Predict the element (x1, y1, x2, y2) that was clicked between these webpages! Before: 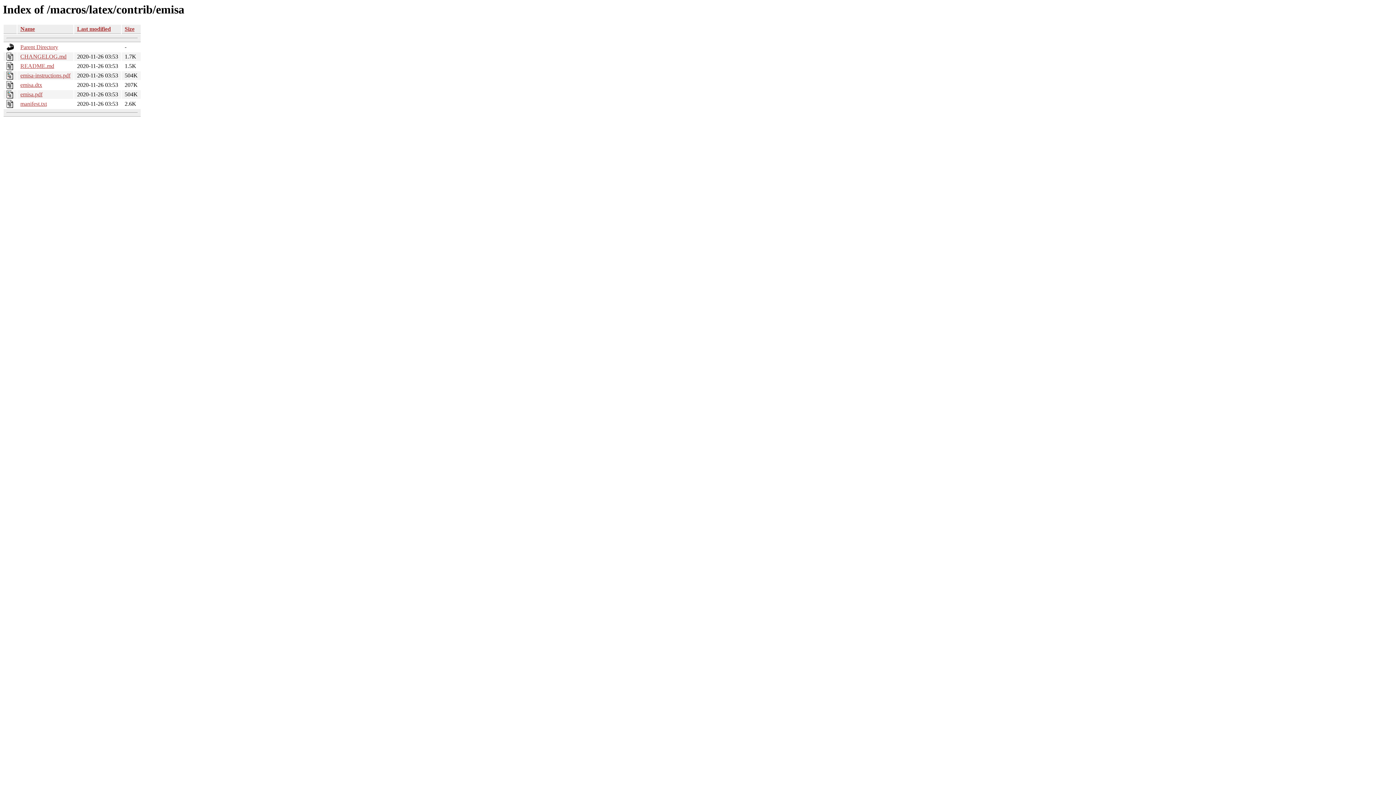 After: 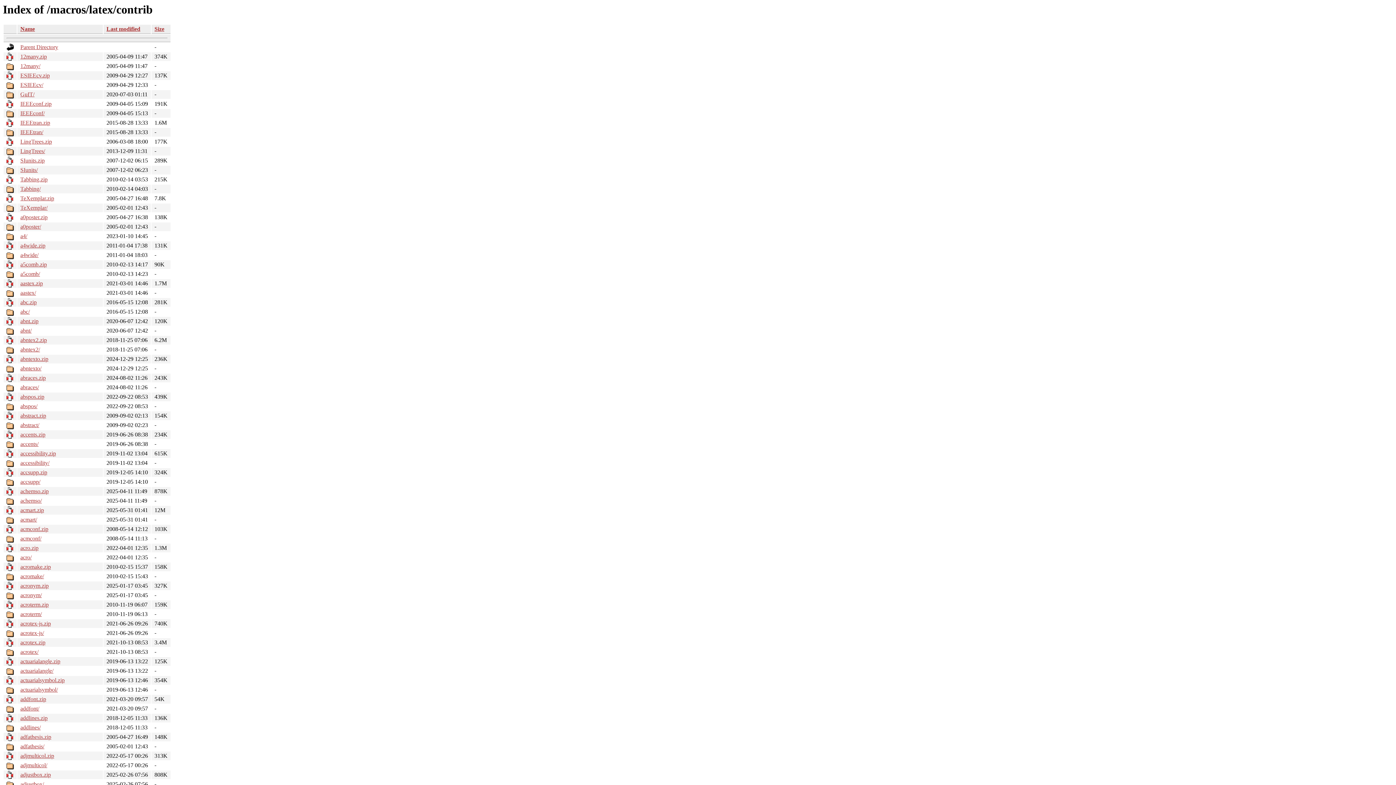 Action: bbox: (20, 44, 58, 50) label: Parent Directory